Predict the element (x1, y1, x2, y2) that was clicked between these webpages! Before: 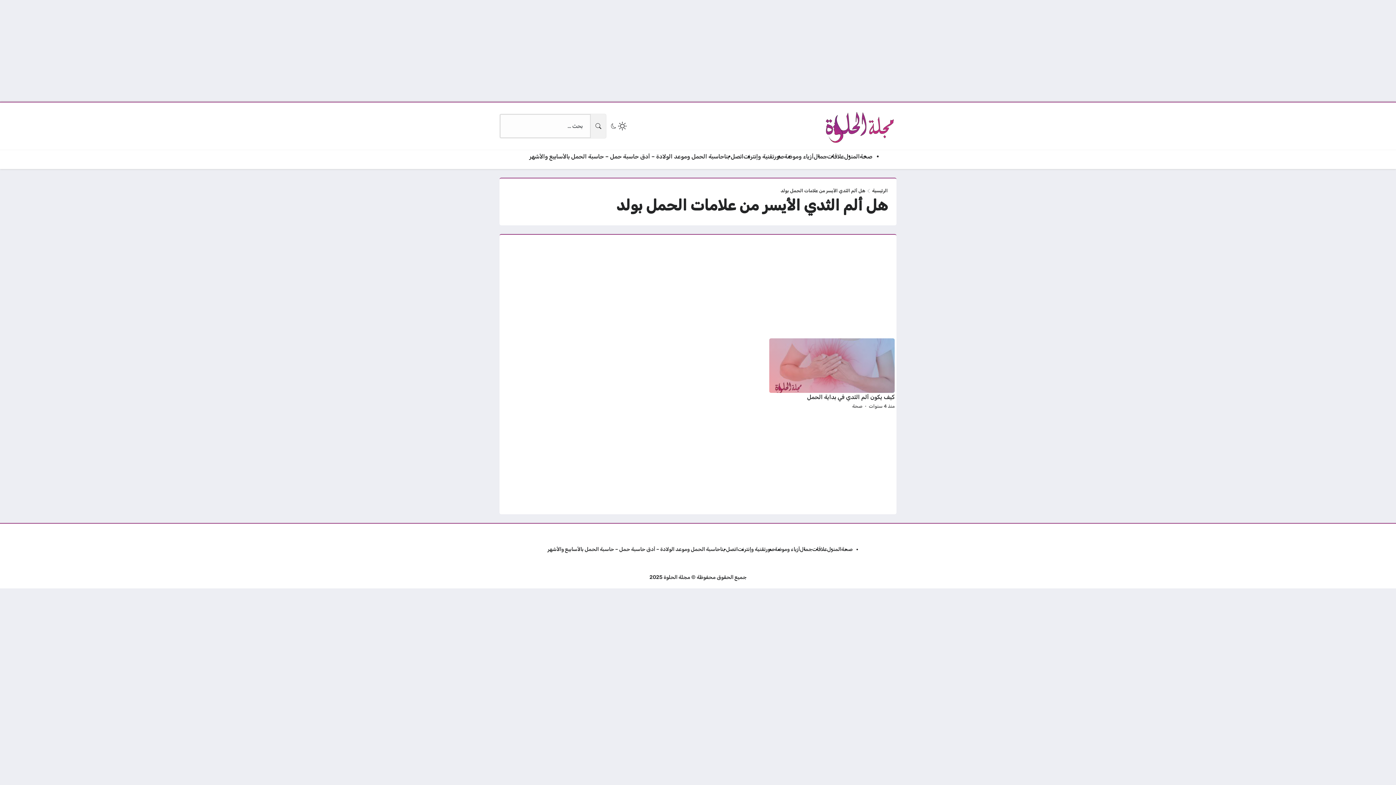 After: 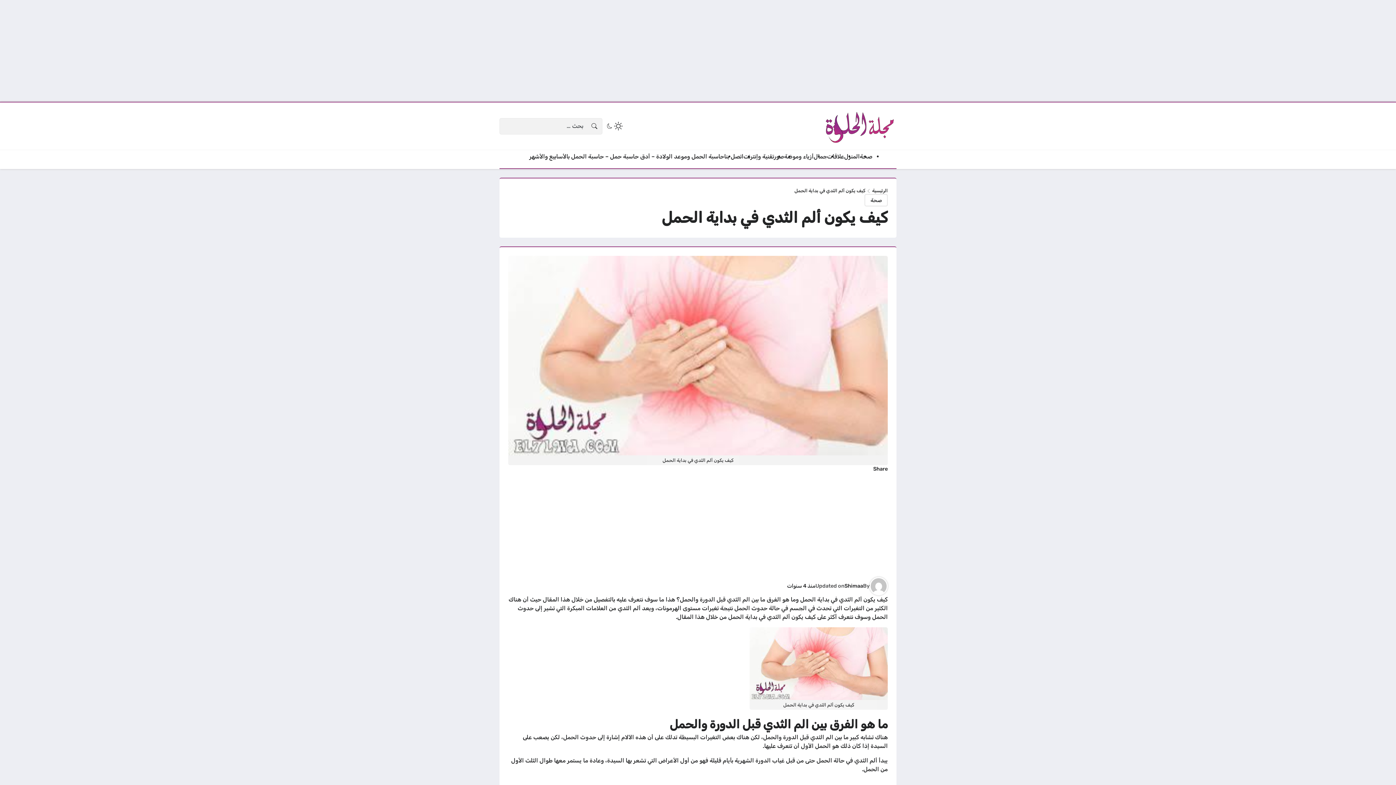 Action: bbox: (769, 338, 894, 410)